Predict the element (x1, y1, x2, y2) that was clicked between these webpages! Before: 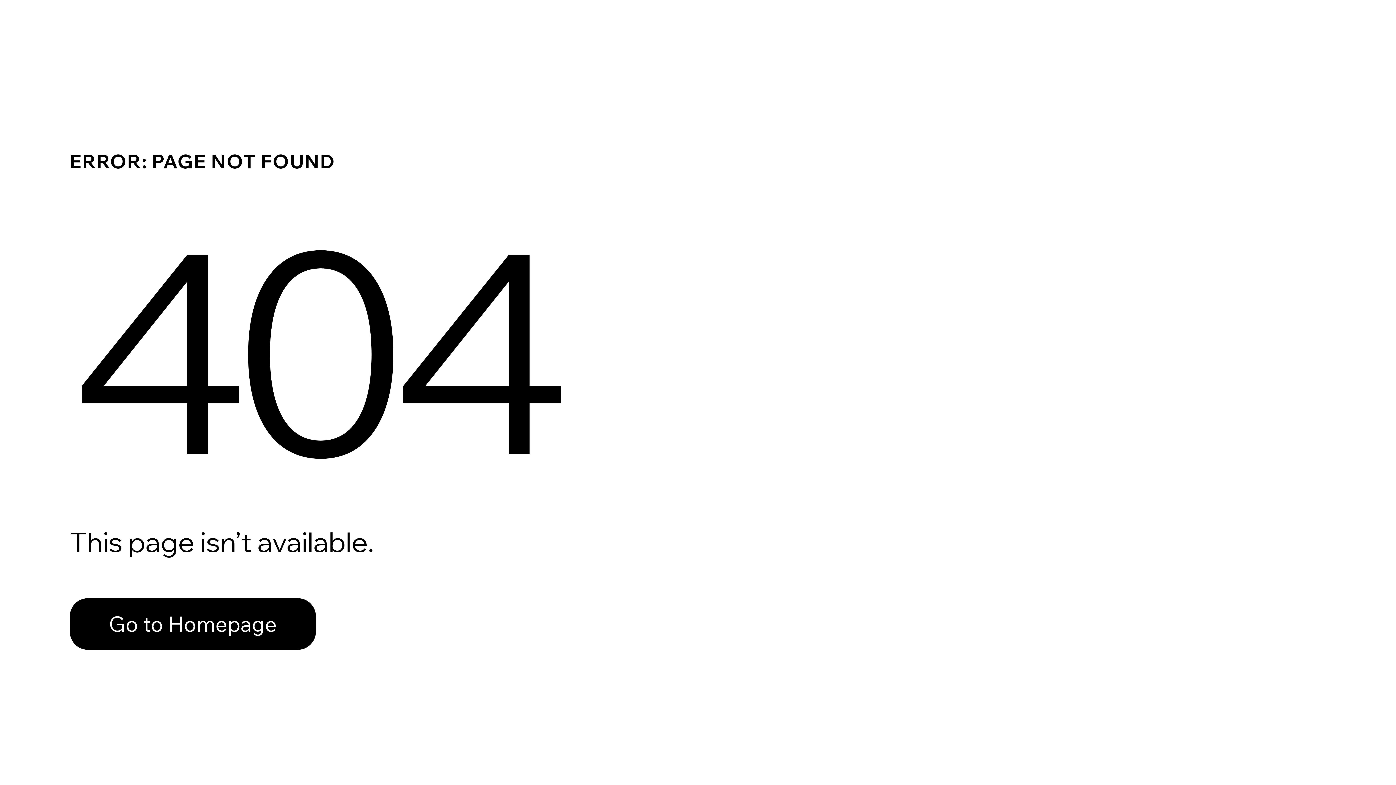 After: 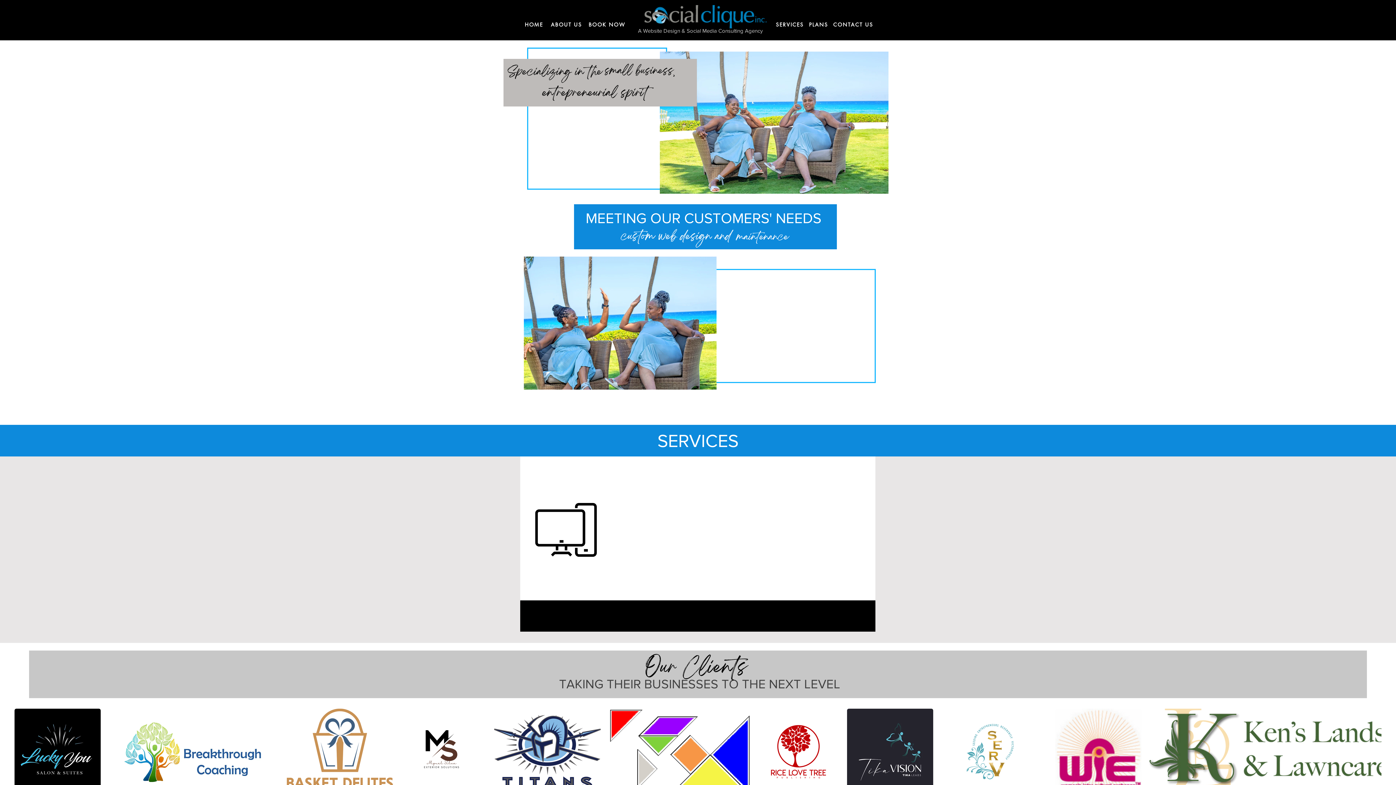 Action: label: Go to Homepage bbox: (69, 598, 316, 650)